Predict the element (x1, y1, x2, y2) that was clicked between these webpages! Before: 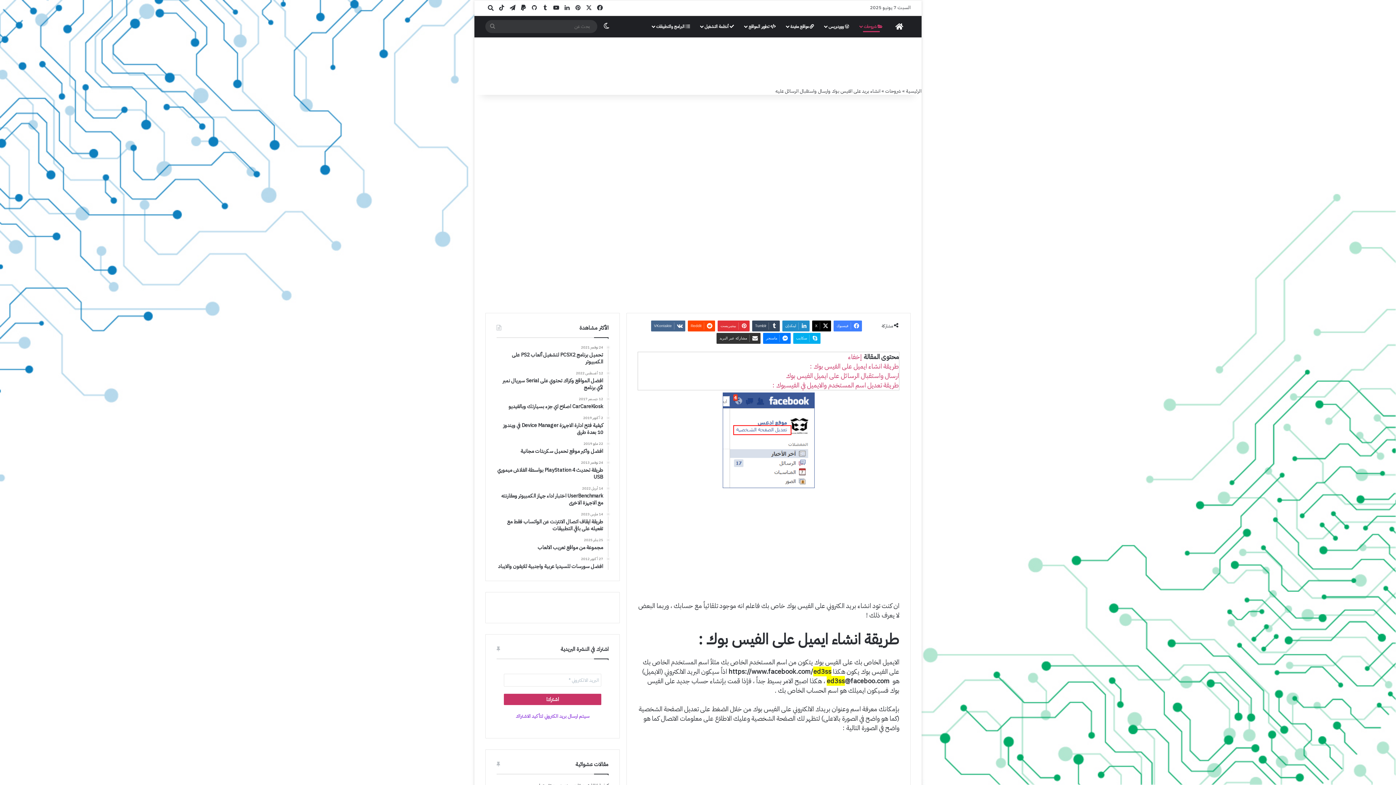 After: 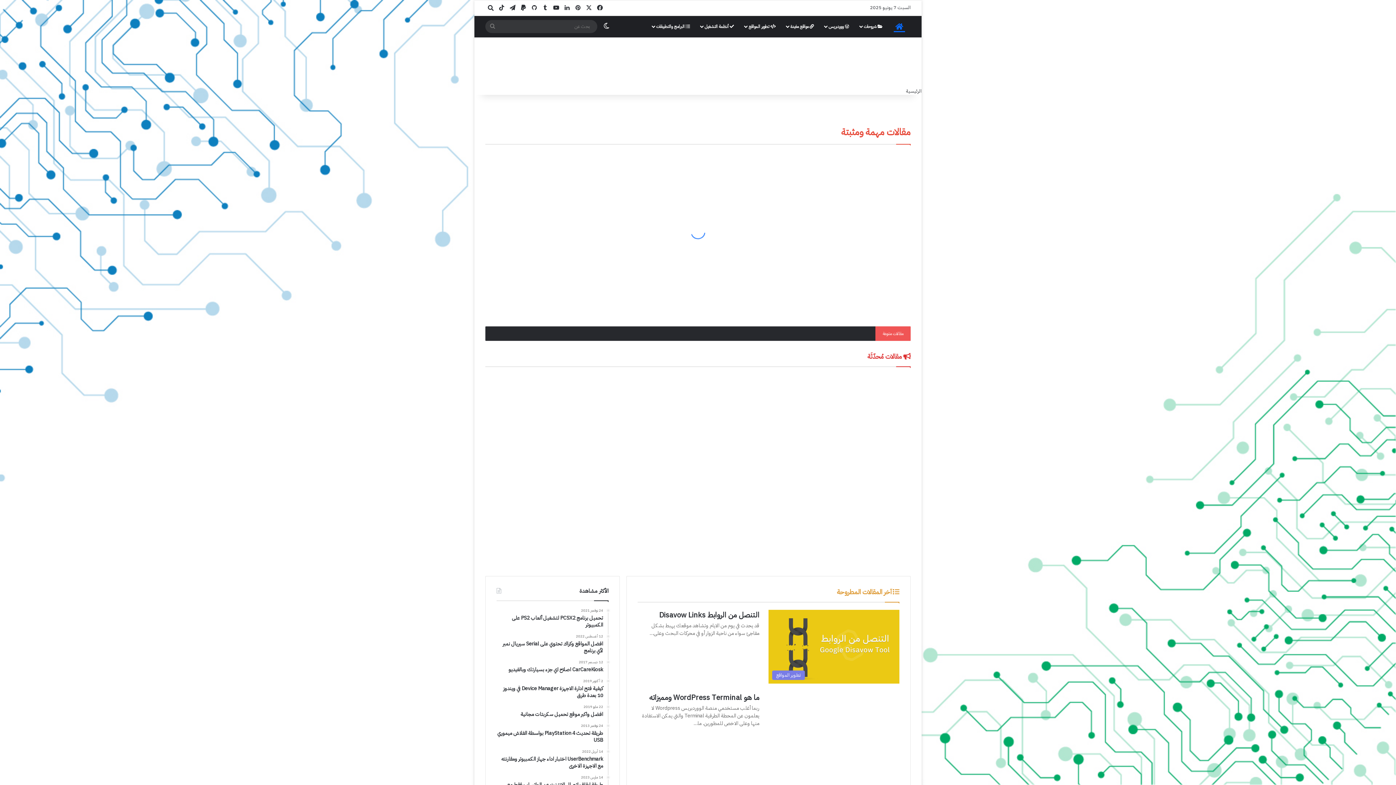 Action: bbox: (910, 52, 910, 60)